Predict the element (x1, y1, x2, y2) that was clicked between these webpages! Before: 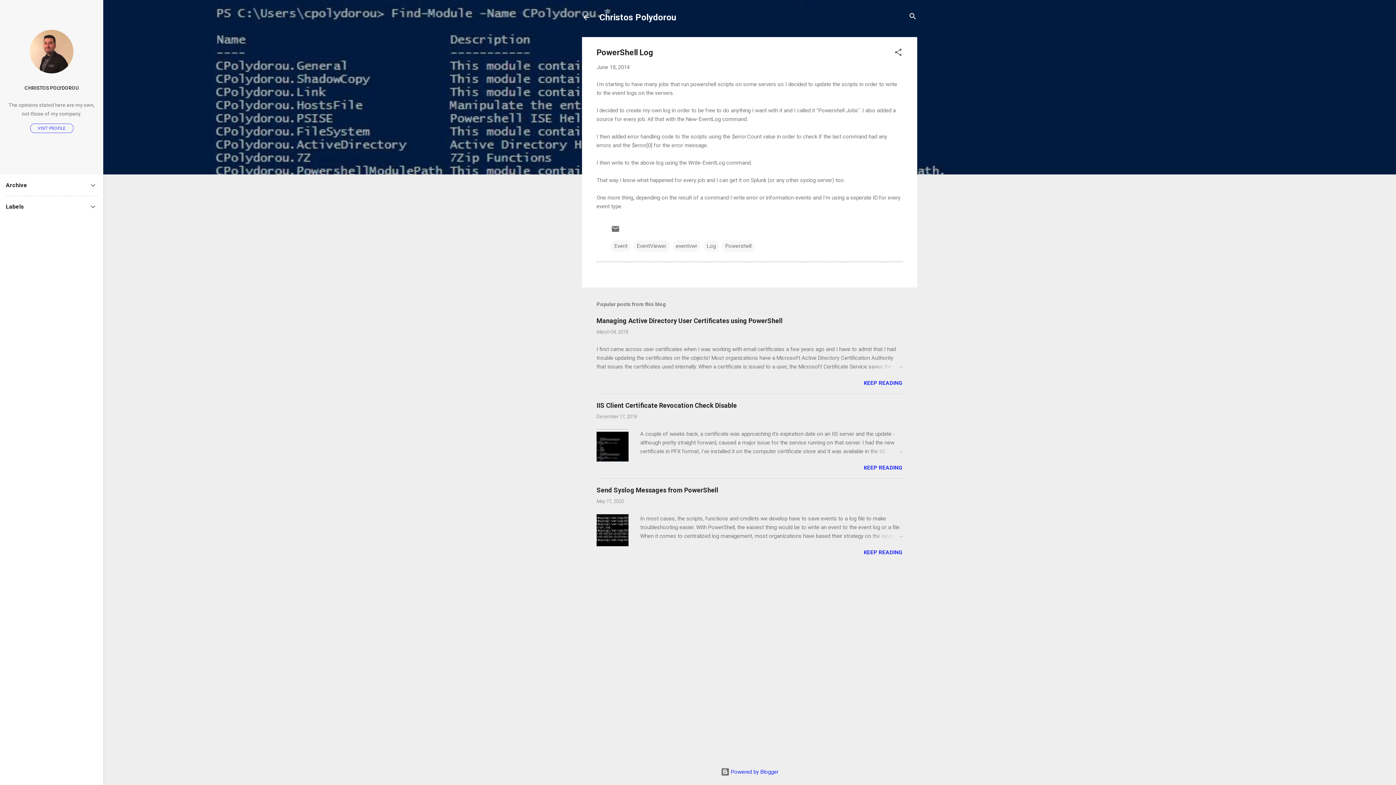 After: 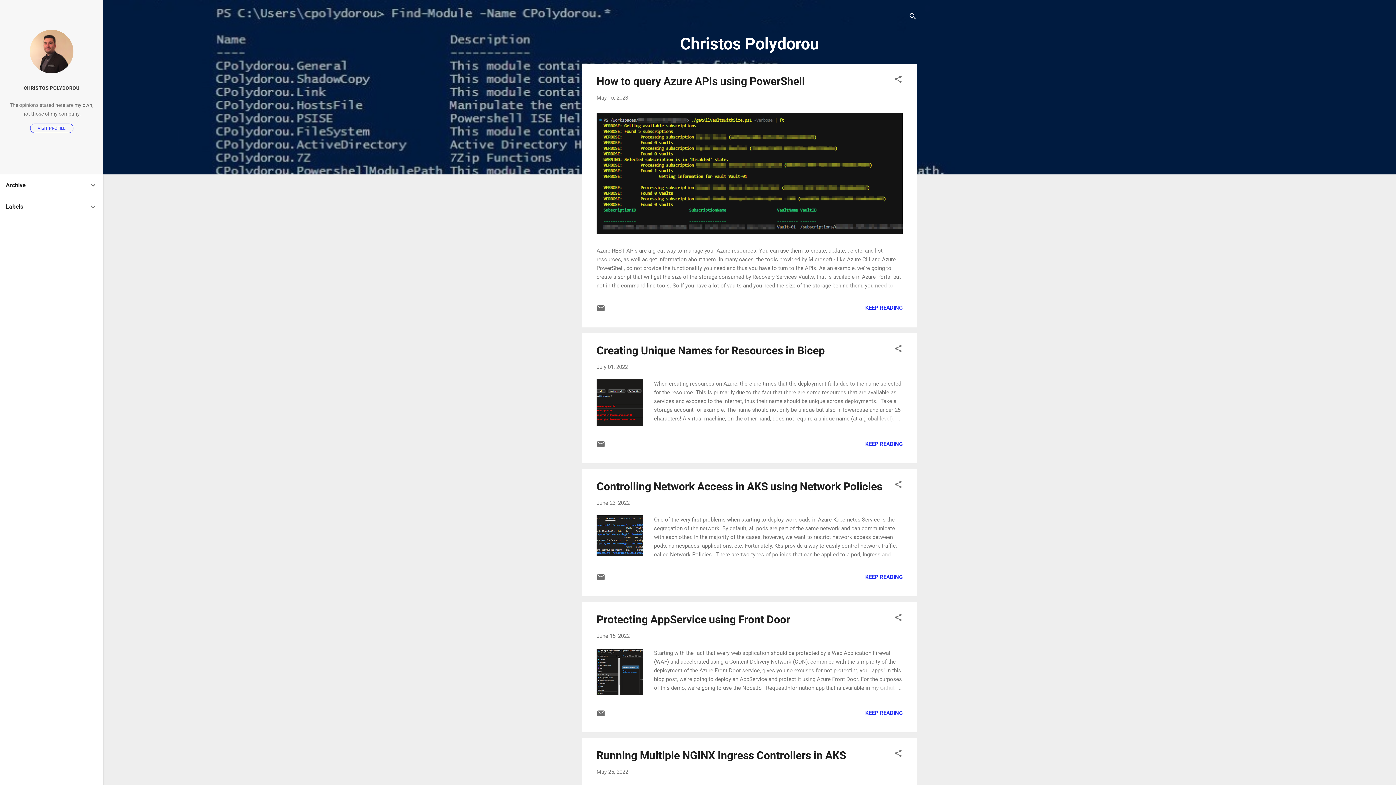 Action: bbox: (599, 12, 676, 22) label: Christos Polydorou